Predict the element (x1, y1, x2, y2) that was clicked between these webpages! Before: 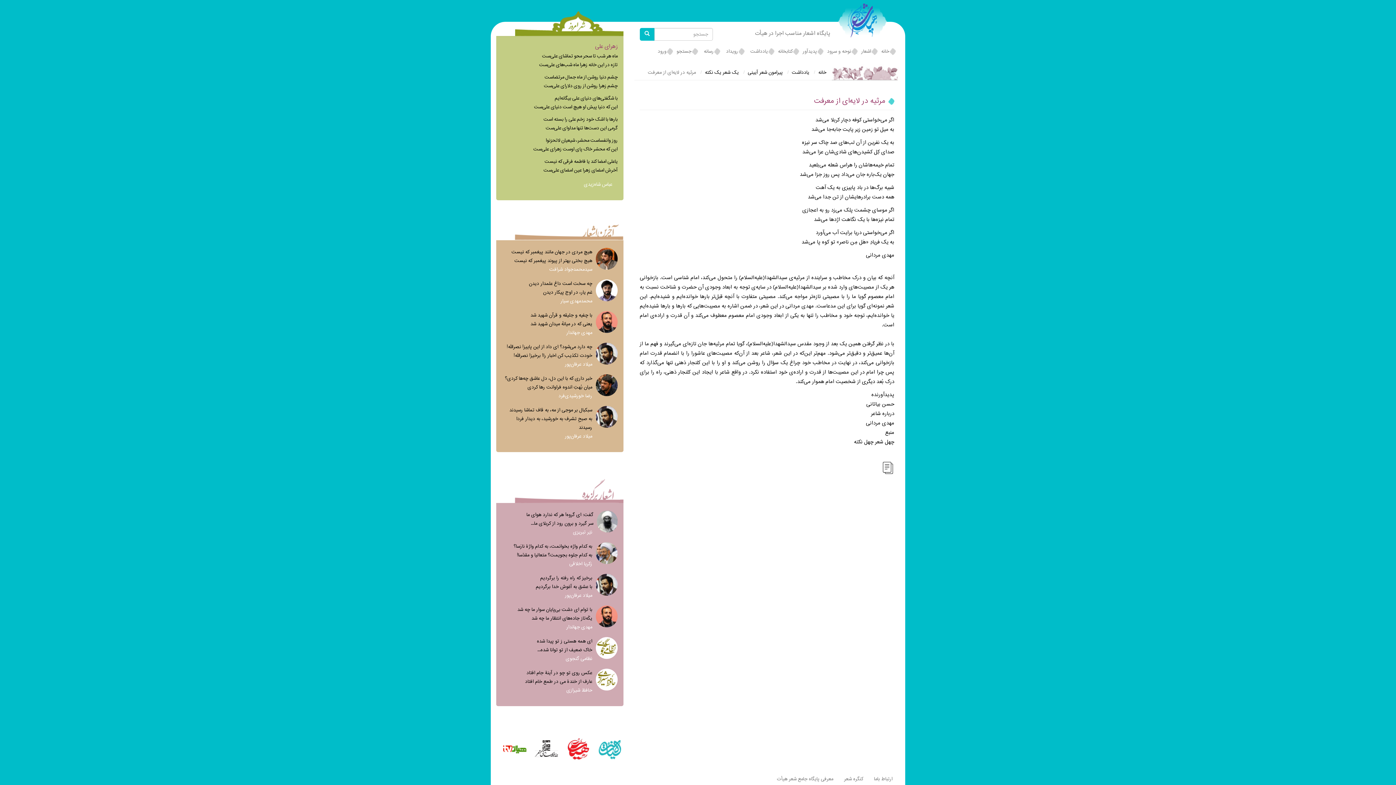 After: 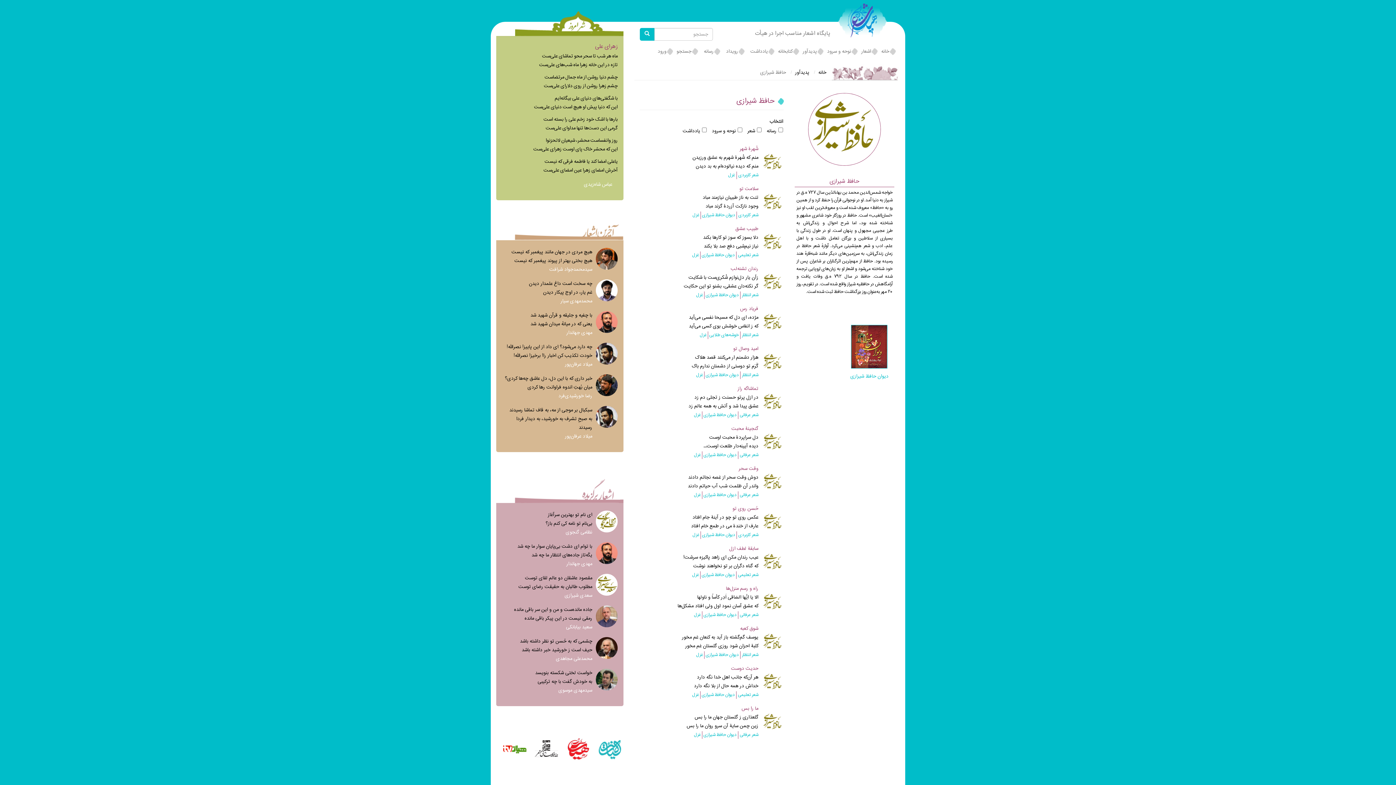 Action: label: حافظ شیرازی bbox: (566, 686, 592, 694)